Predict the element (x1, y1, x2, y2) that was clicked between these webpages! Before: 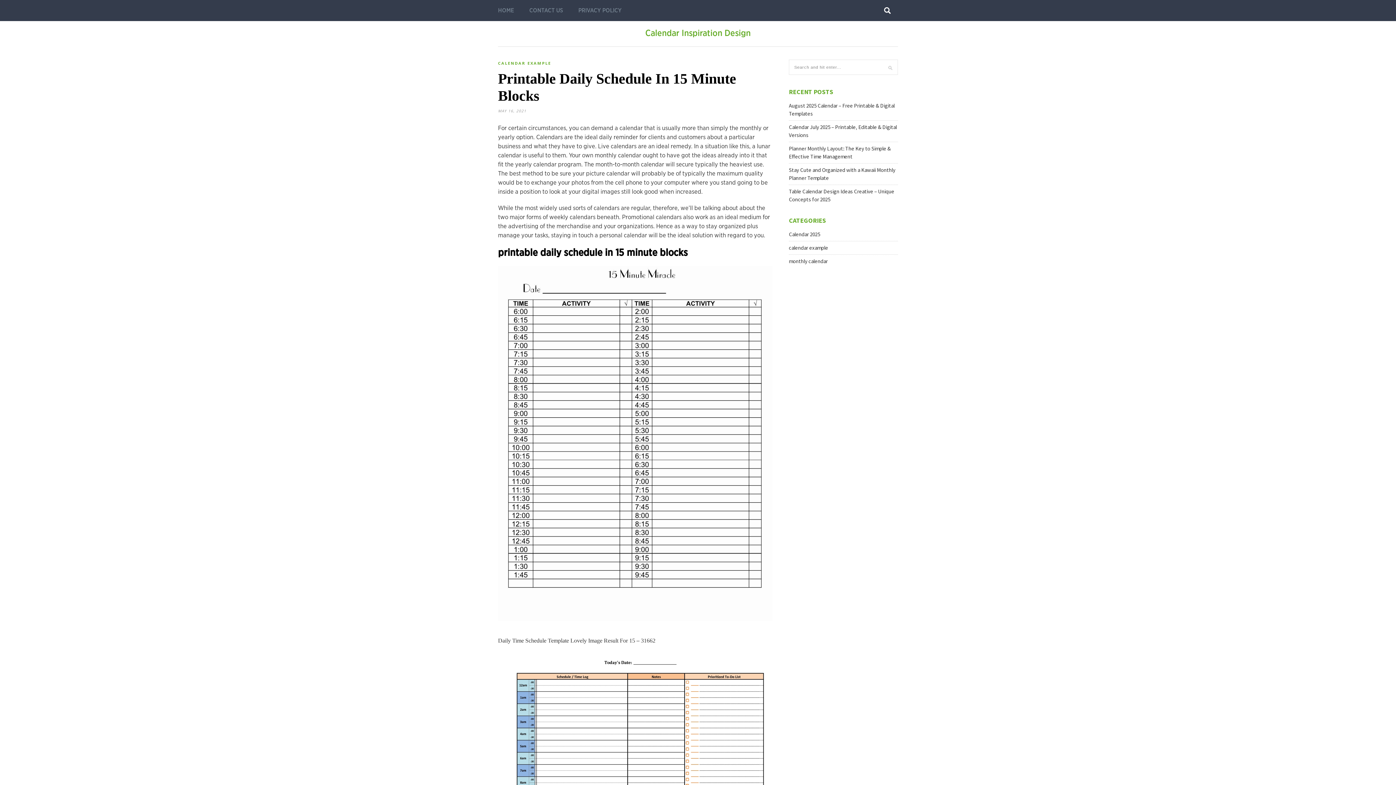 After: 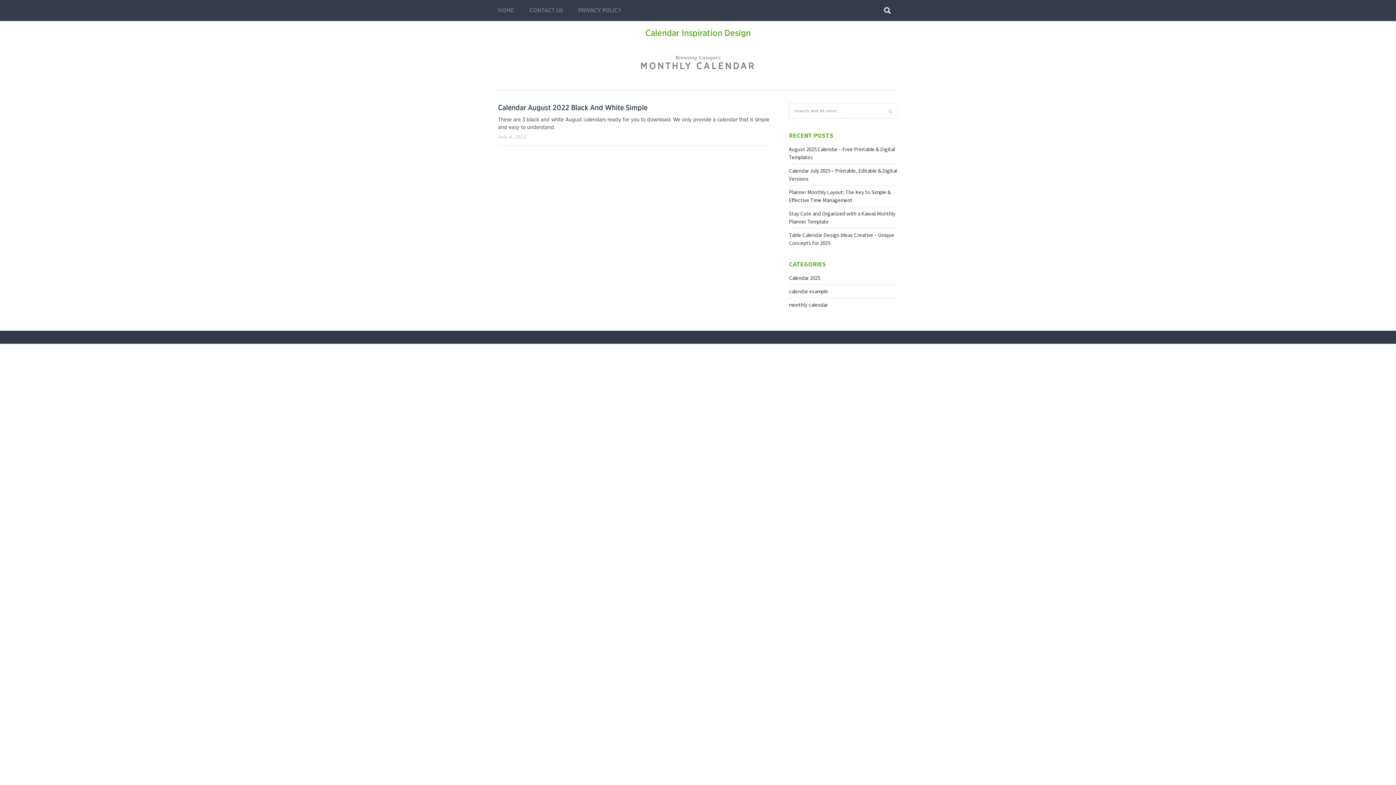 Action: label: monthly calendar bbox: (789, 257, 828, 264)